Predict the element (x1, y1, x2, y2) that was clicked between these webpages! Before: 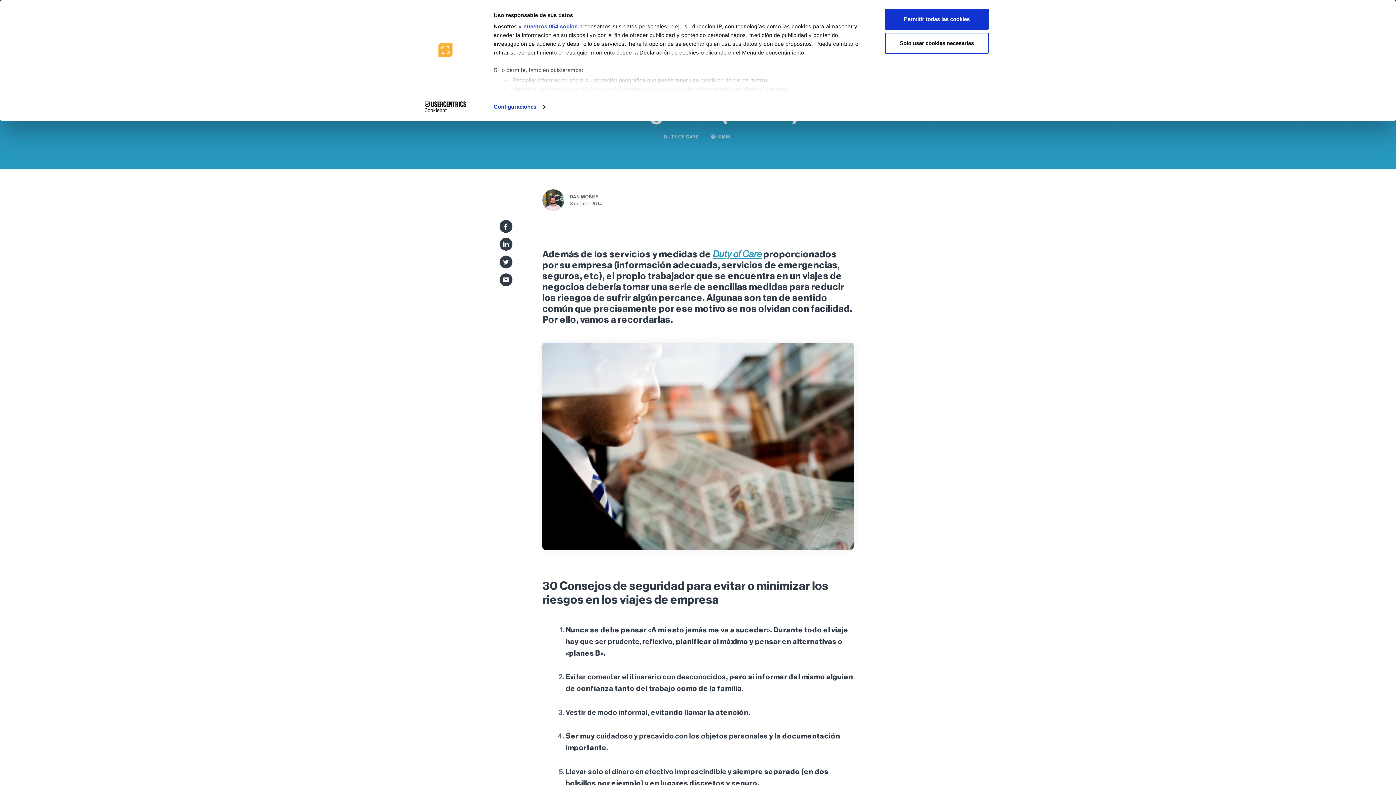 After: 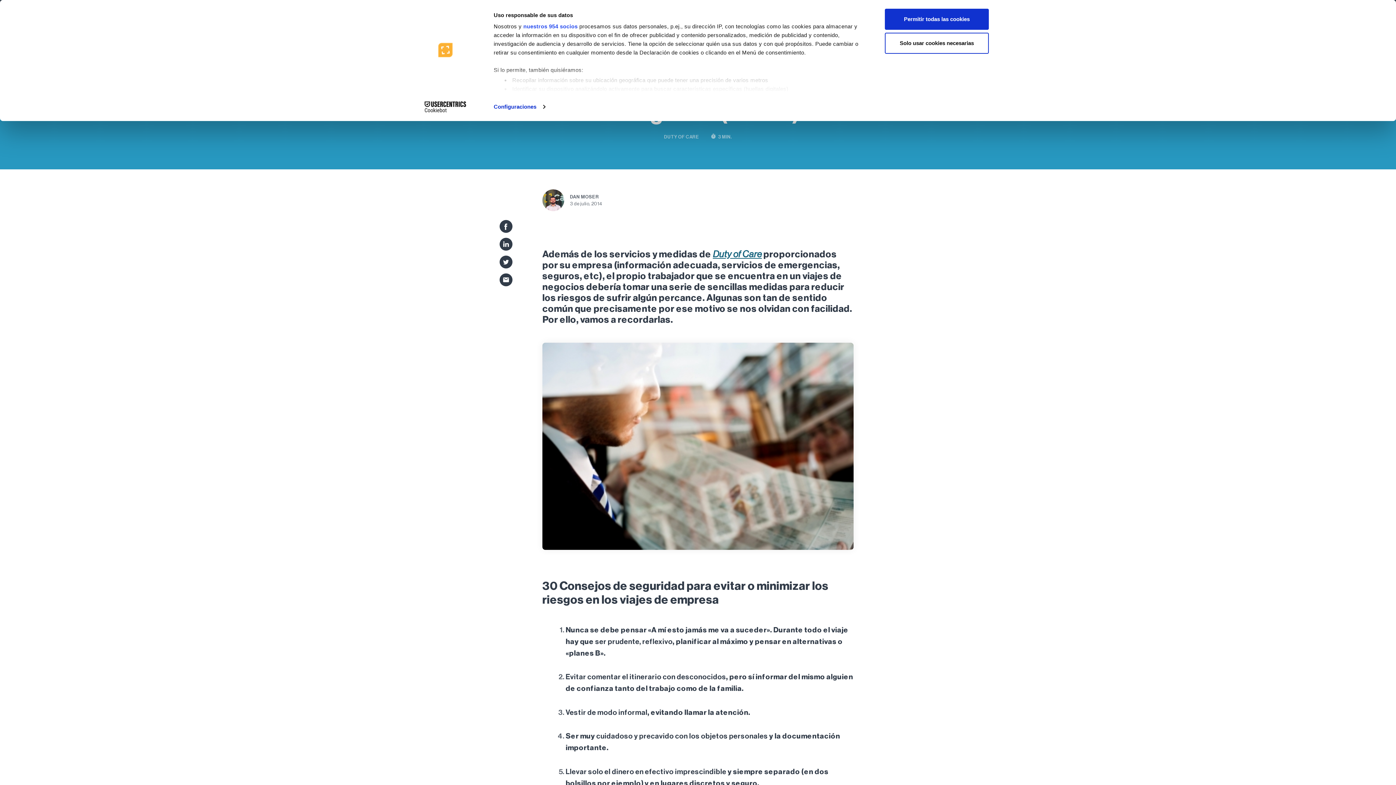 Action: bbox: (713, 248, 762, 260) label: Duty of Care